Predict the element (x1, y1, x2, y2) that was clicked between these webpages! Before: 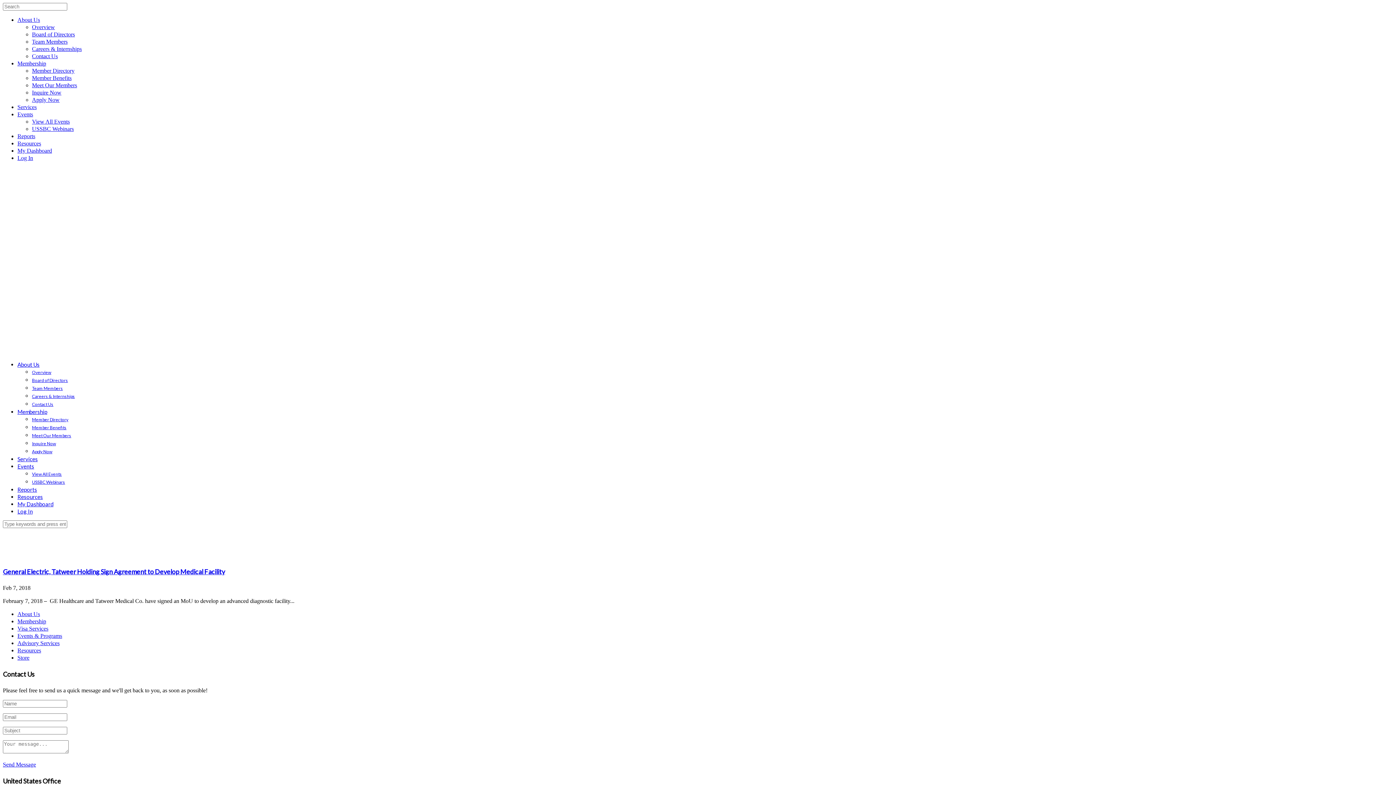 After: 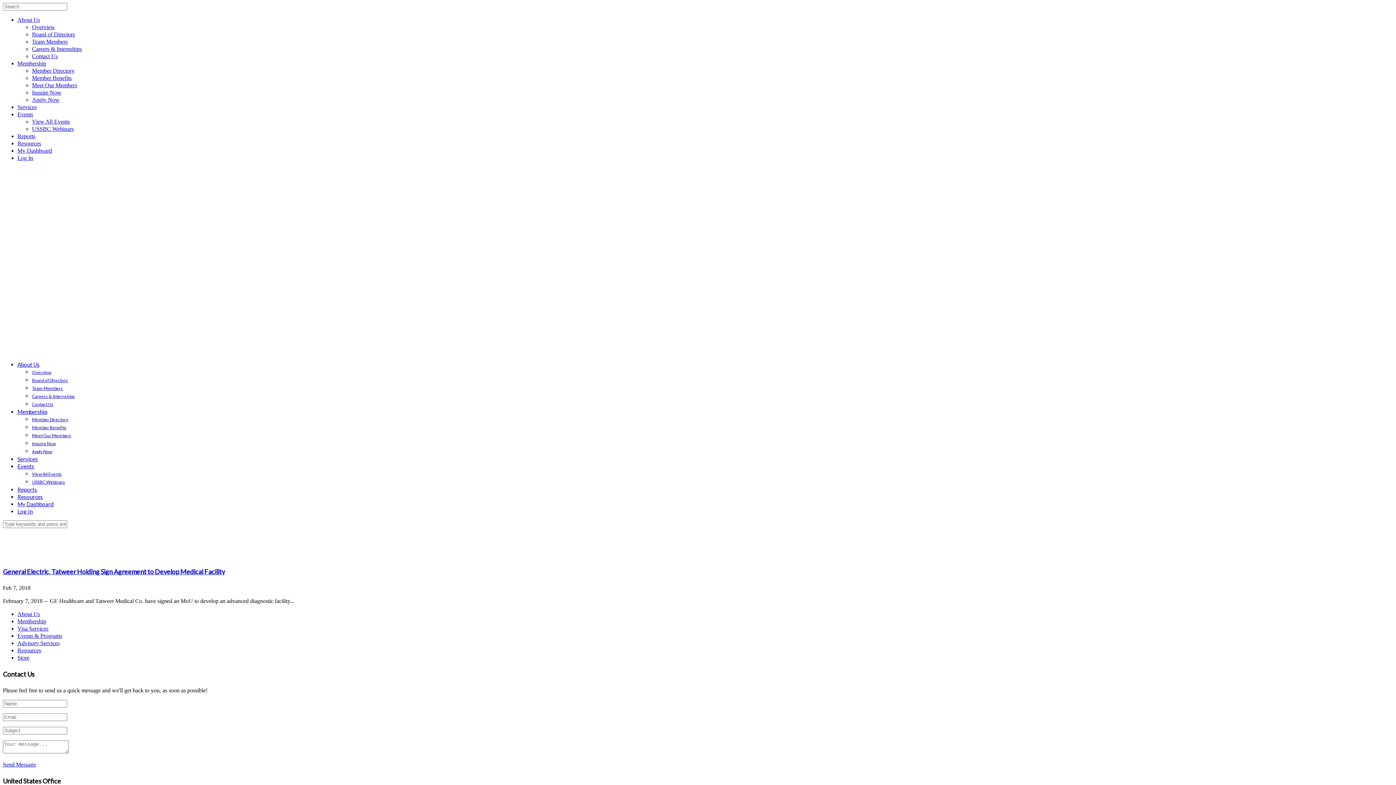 Action: label: Contact Us bbox: (32, 53, 57, 59)